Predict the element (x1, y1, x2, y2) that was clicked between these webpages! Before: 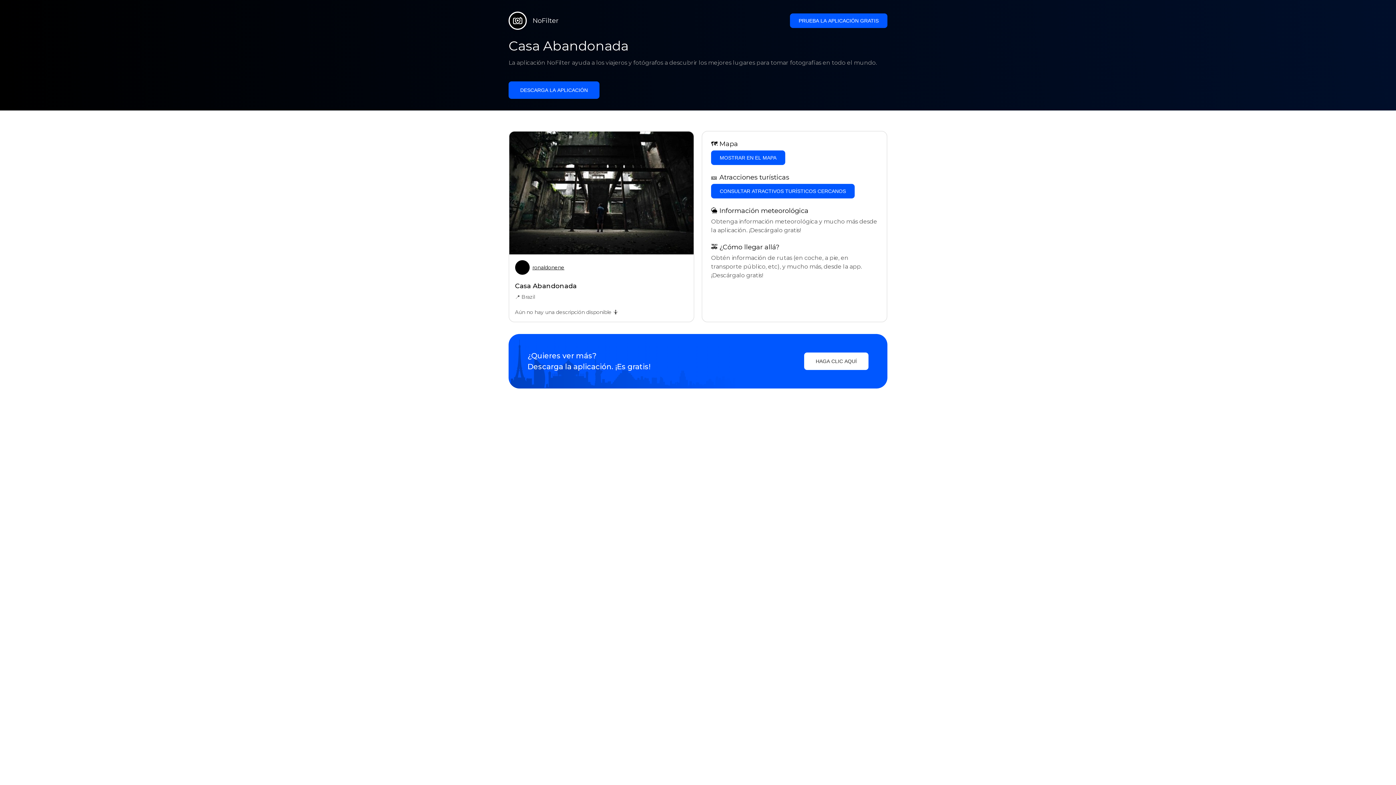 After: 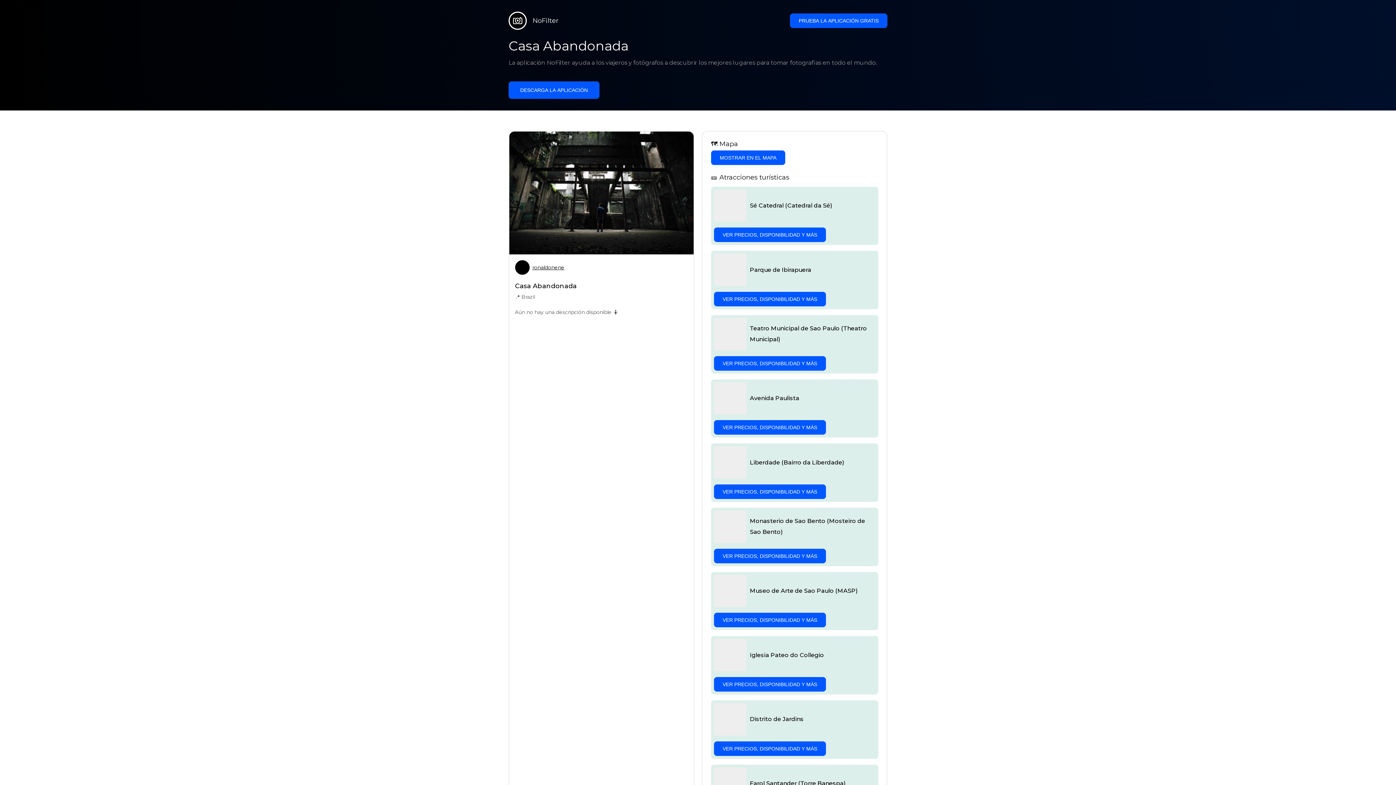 Action: bbox: (711, 183, 854, 198) label: CONSULTAR ATRACTIVOS TURÍSTICOS CERCANOS